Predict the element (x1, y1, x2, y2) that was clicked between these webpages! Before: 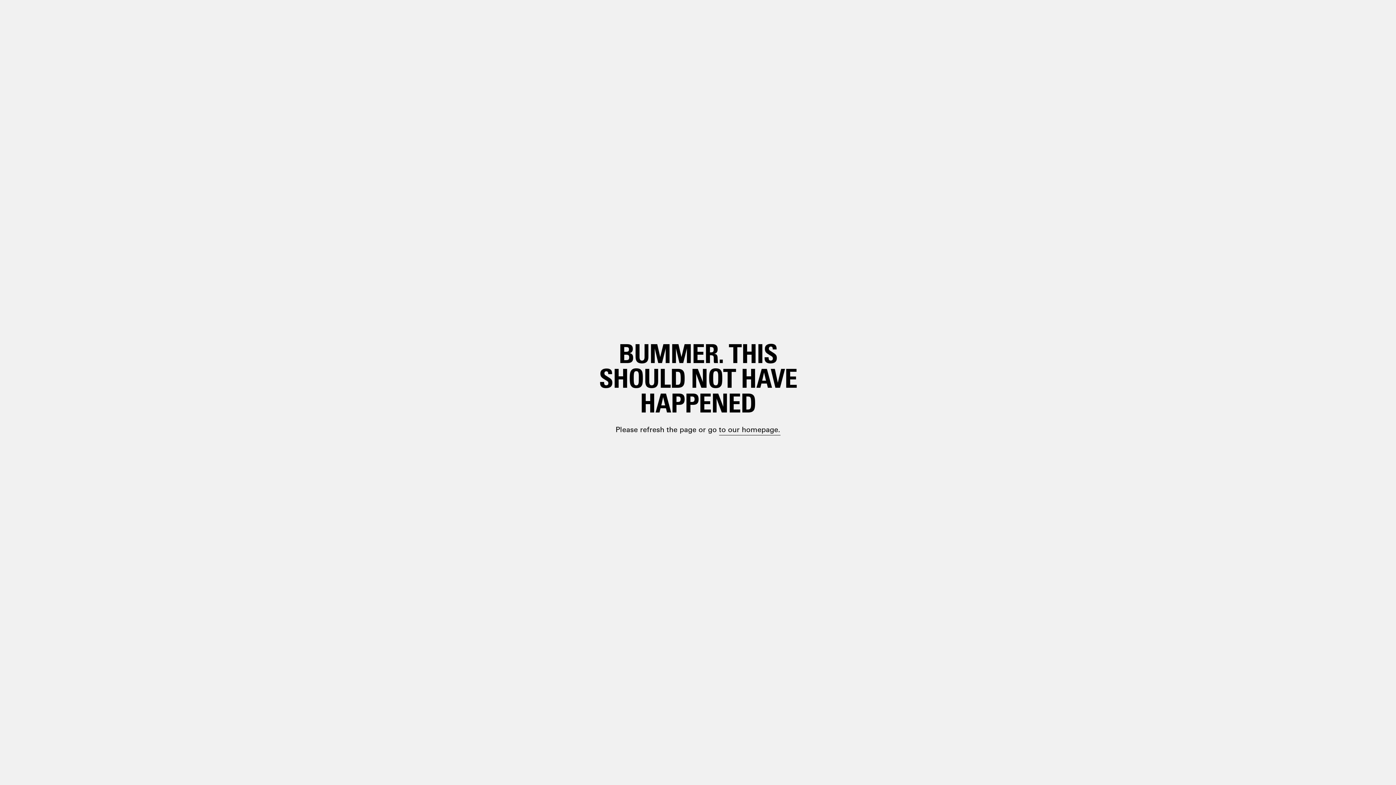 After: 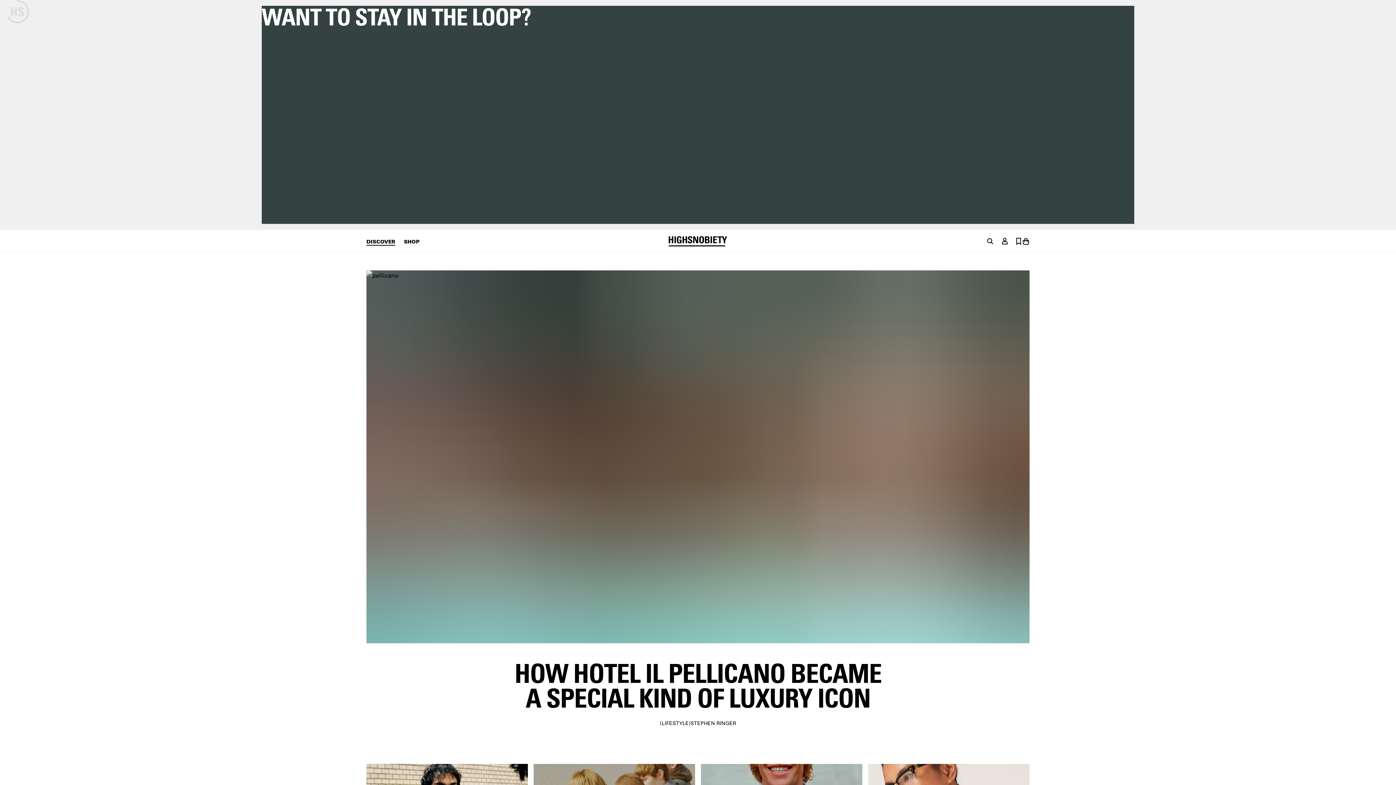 Action: label: paragraph.link bbox: (698, 399, 748, 410)